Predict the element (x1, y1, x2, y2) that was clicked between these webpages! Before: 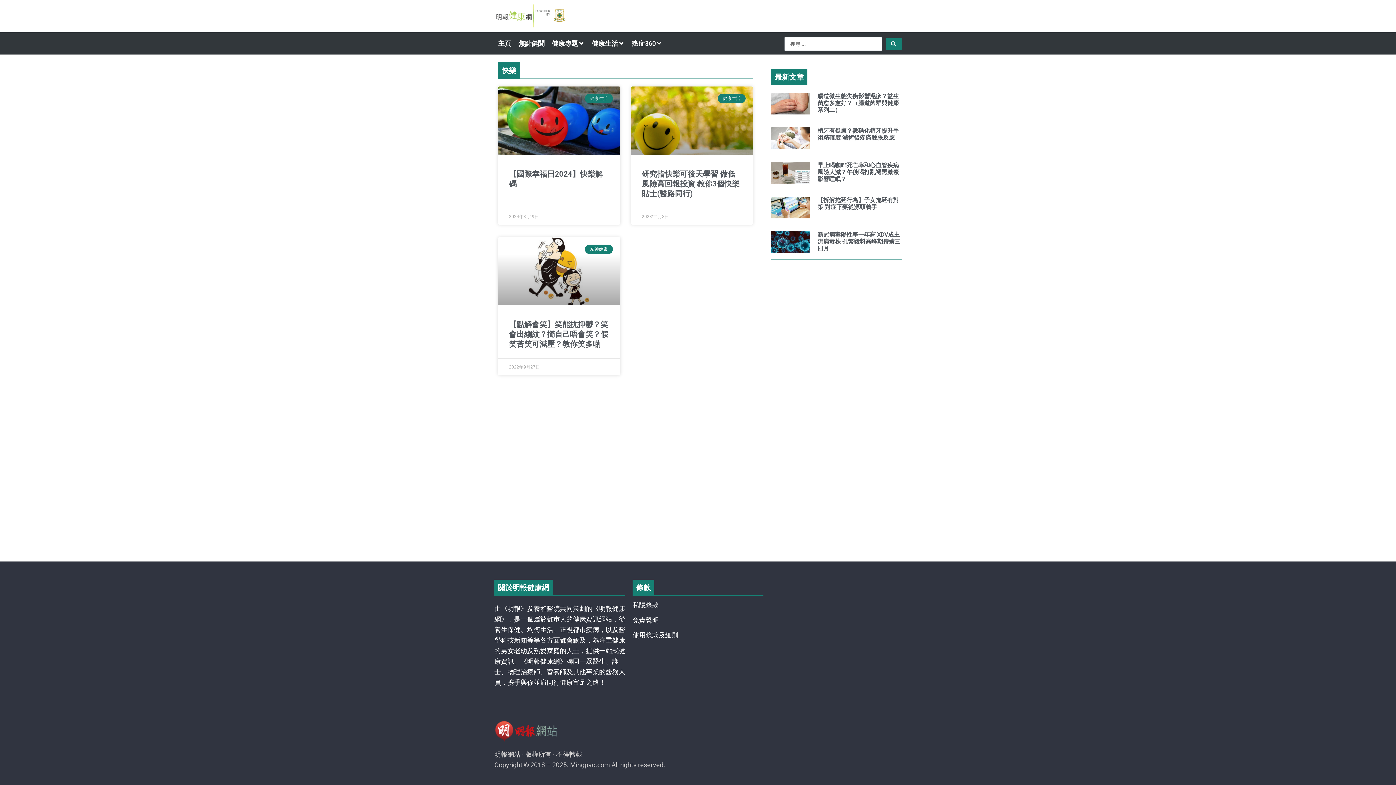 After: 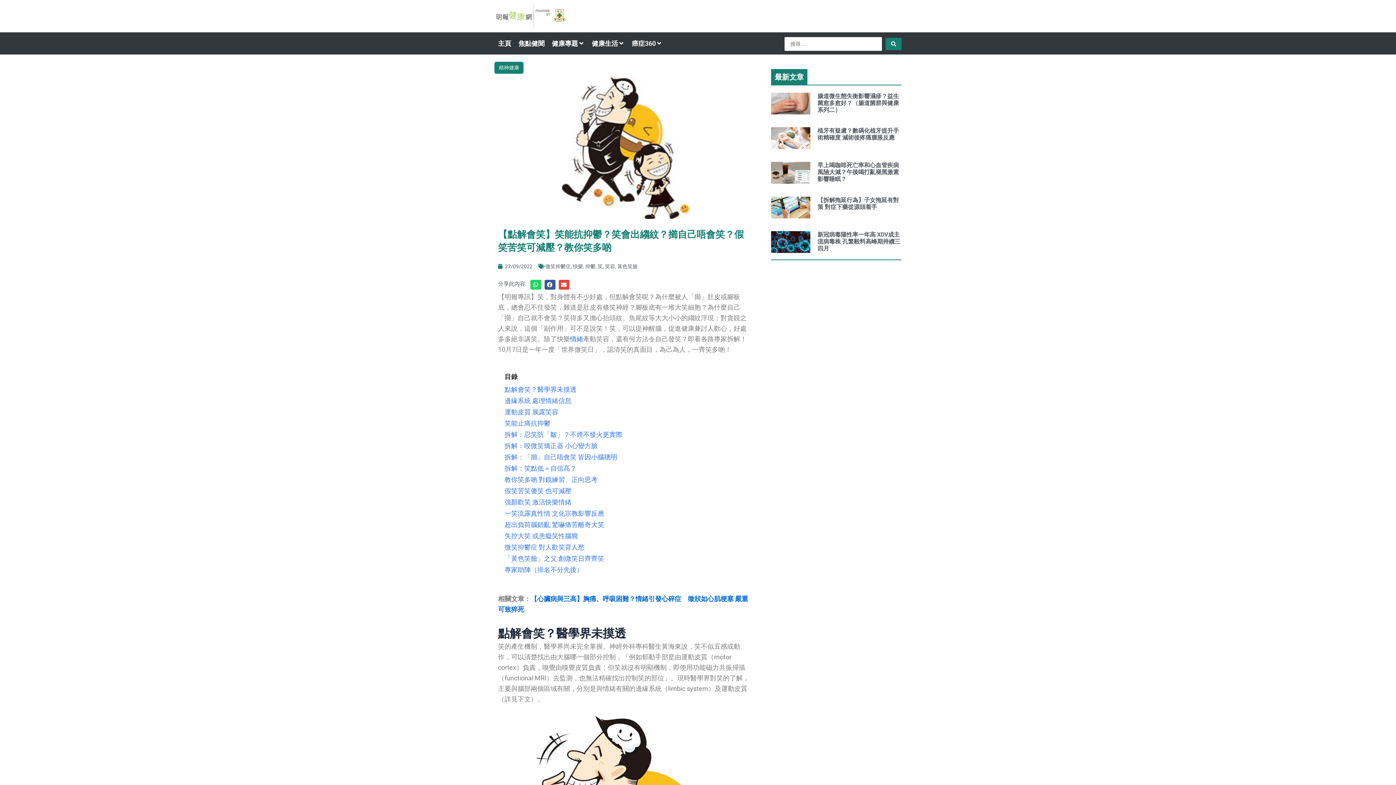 Action: label: 【點解會笑】笑能抗抑鬱？笑會出縐紋？擳自己唔會笑？假笑苦笑可減壓？教你笑多啲 bbox: (509, 320, 608, 348)